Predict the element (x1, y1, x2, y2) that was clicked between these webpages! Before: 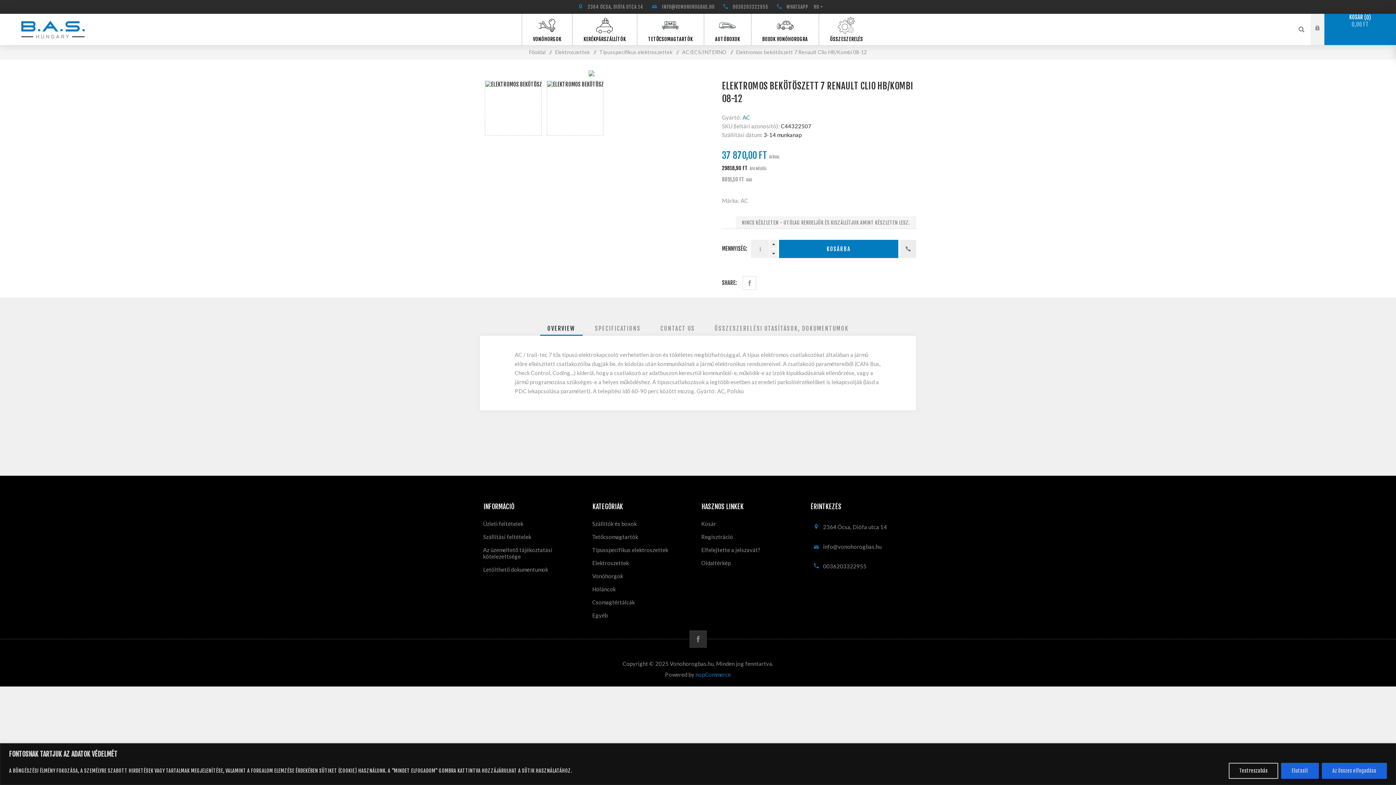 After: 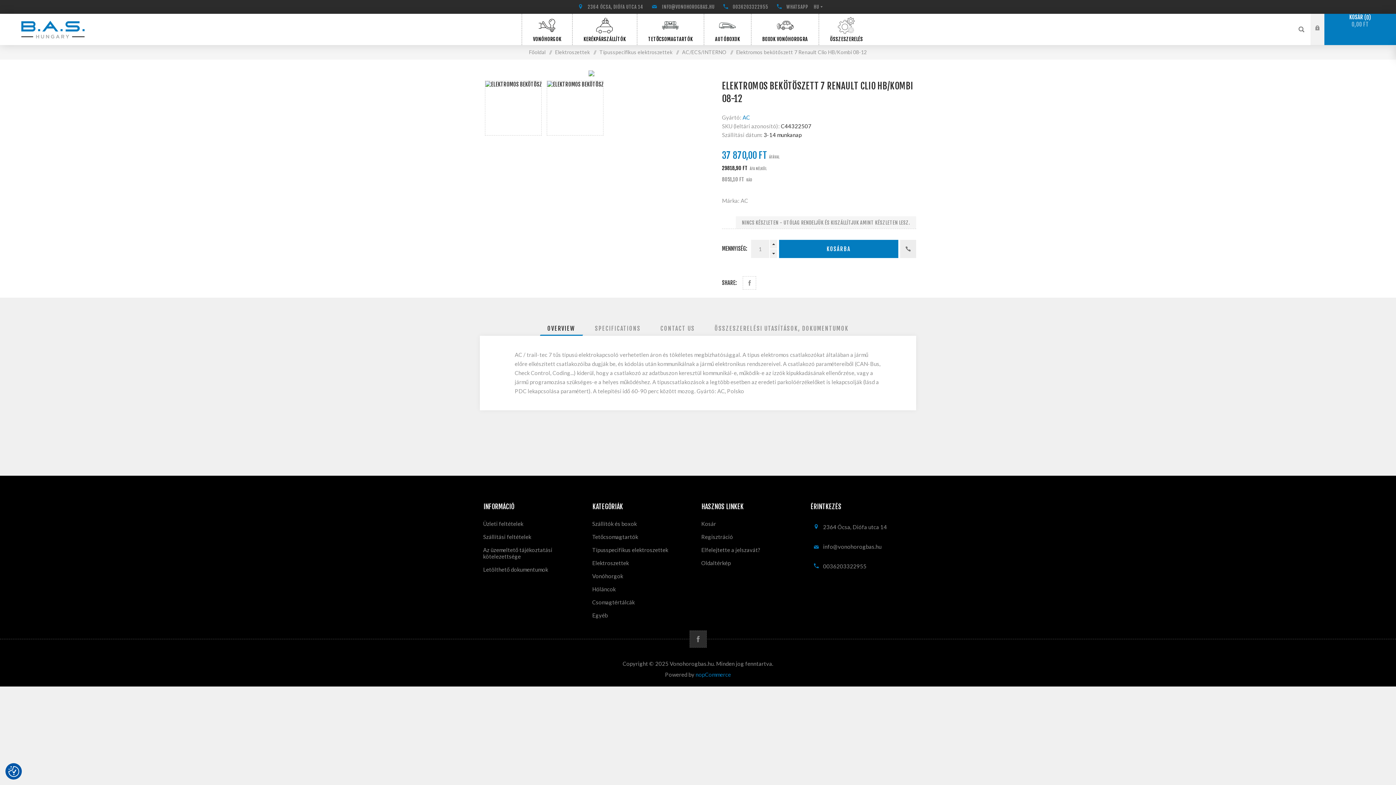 Action: bbox: (1322, 763, 1387, 779) label: Az összes elfogadása